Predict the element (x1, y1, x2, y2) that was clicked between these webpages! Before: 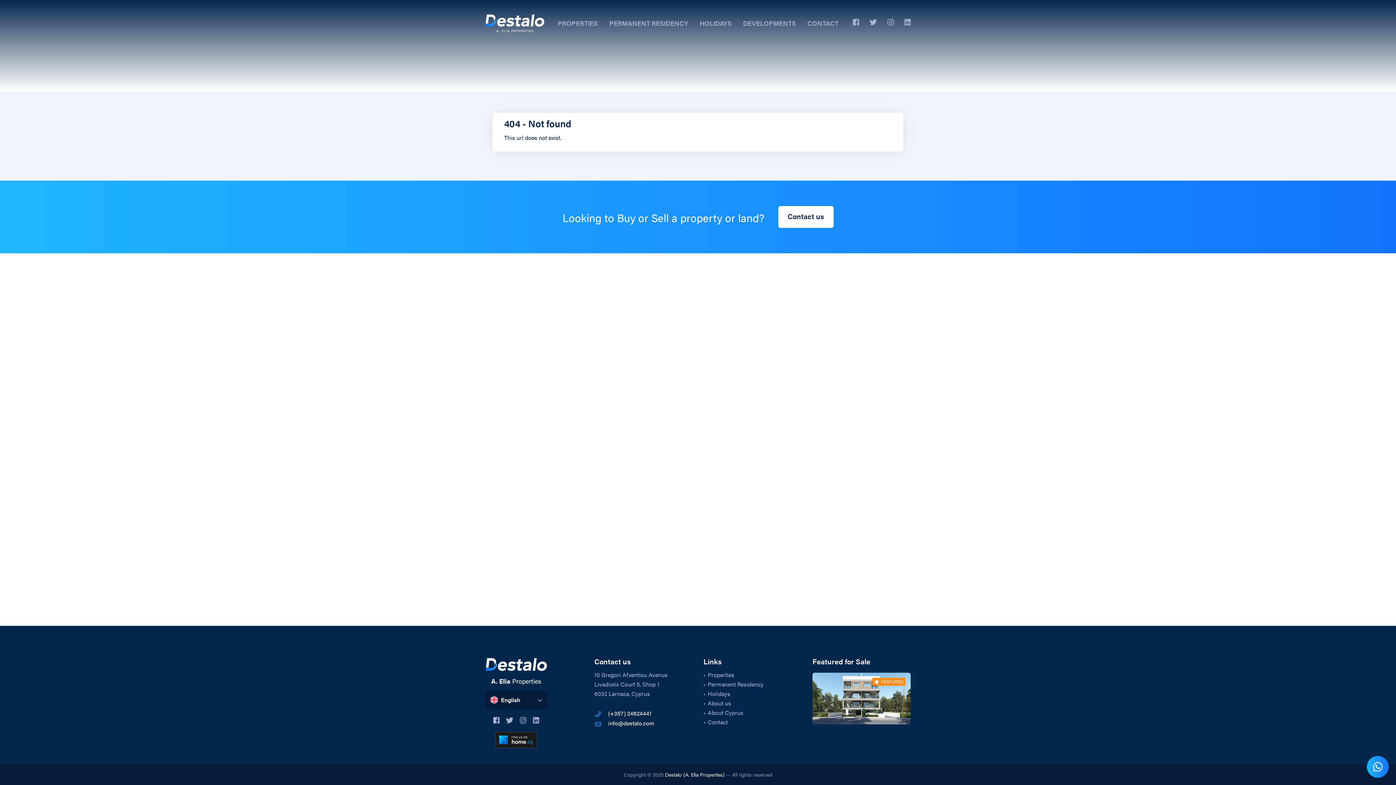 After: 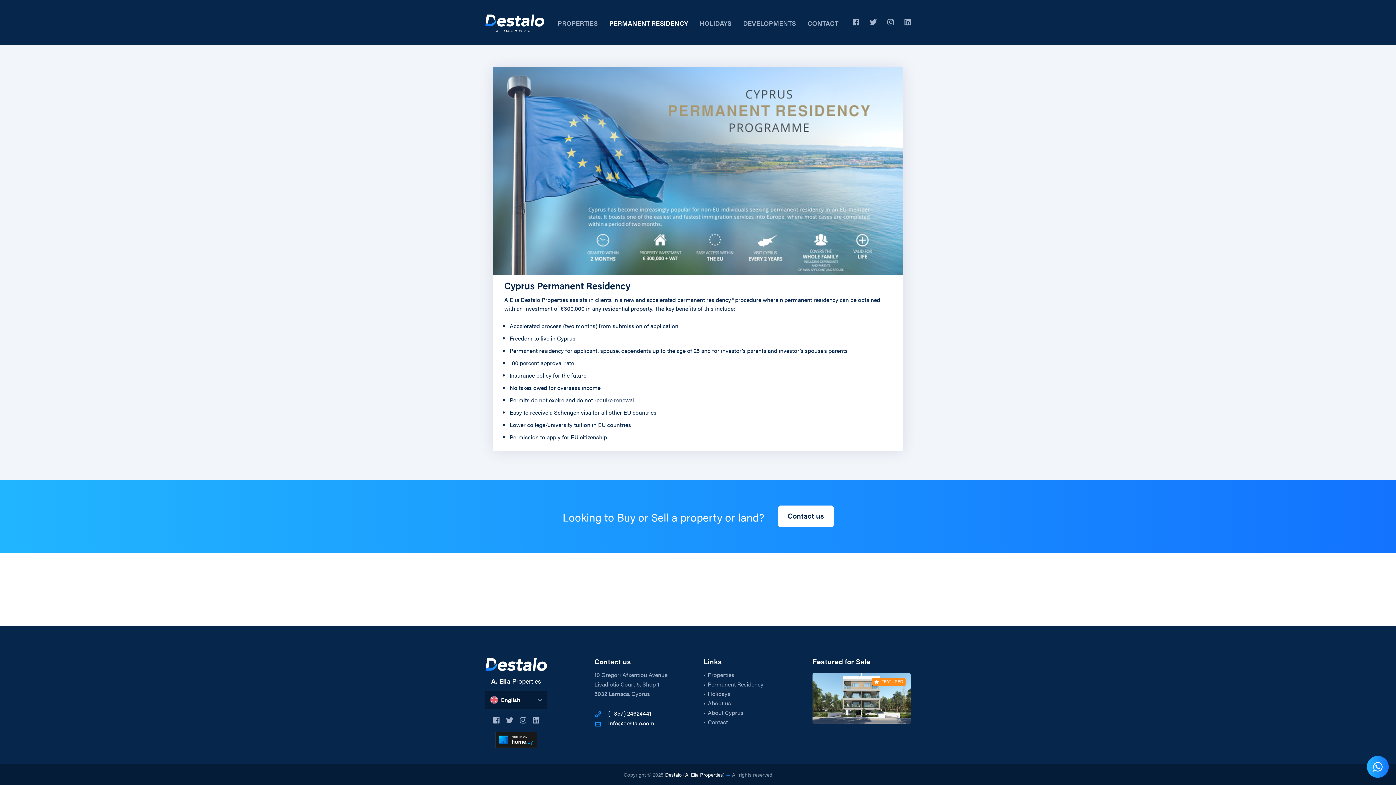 Action: label: •Permanent Residency bbox: (703, 680, 763, 688)